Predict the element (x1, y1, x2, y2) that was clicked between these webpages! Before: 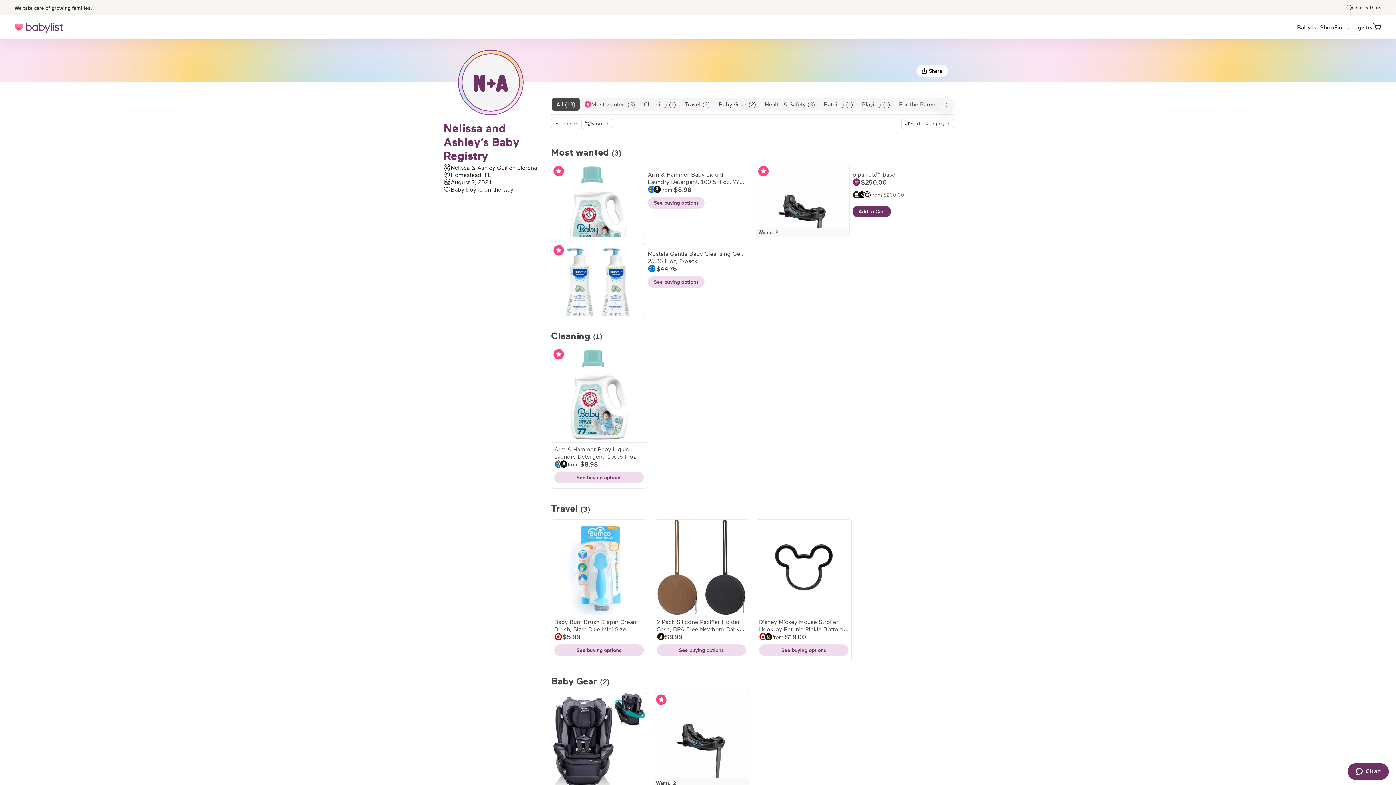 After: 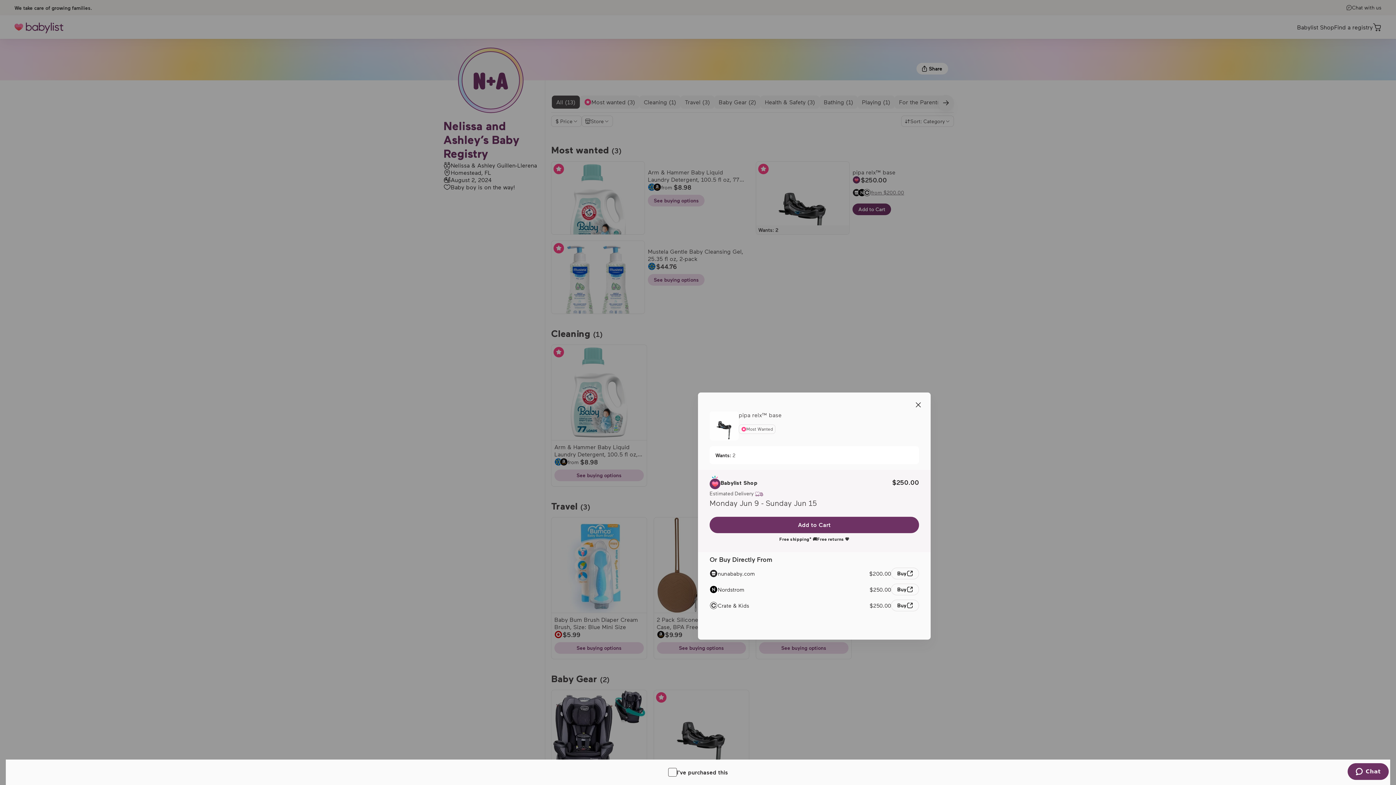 Action: bbox: (654, 692, 749, 787) label: View buying options for pipa relx™ base